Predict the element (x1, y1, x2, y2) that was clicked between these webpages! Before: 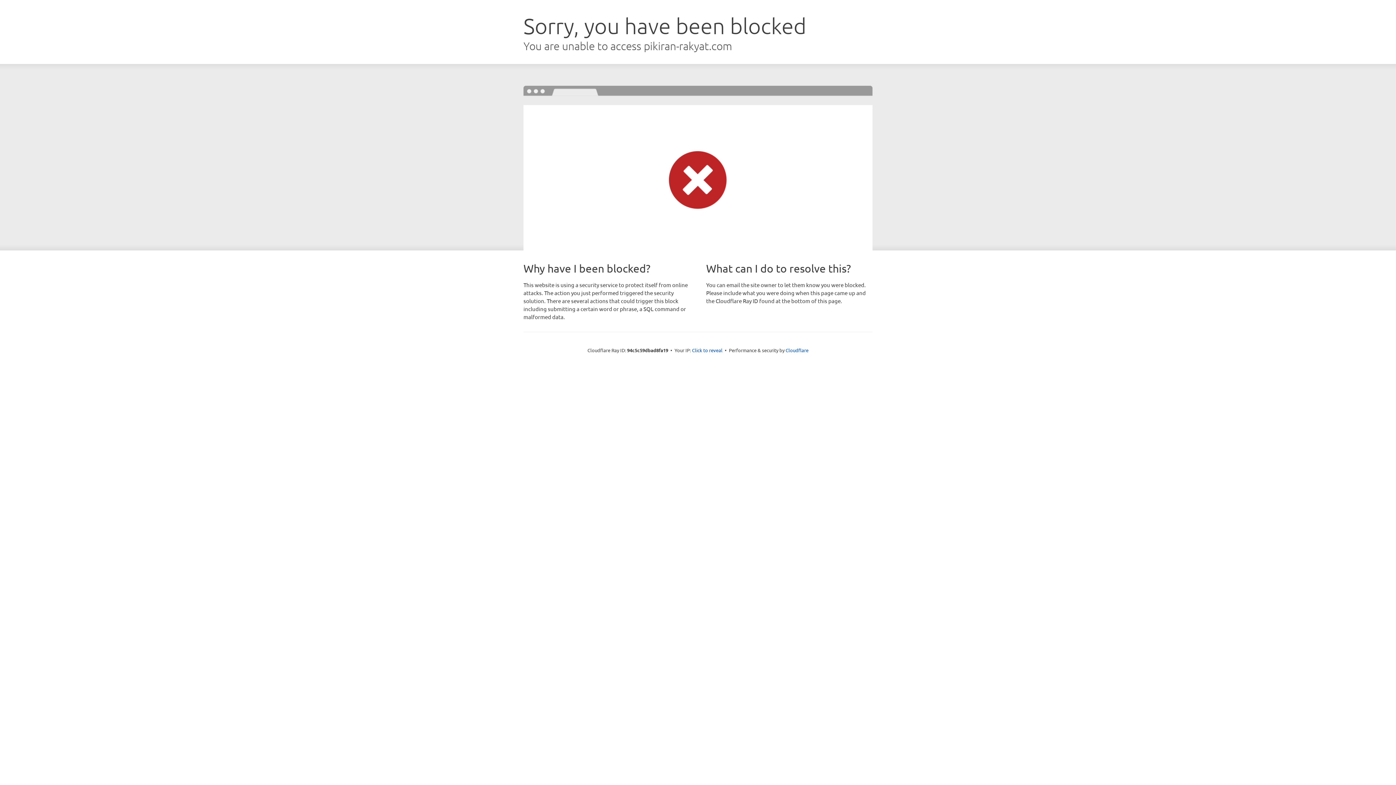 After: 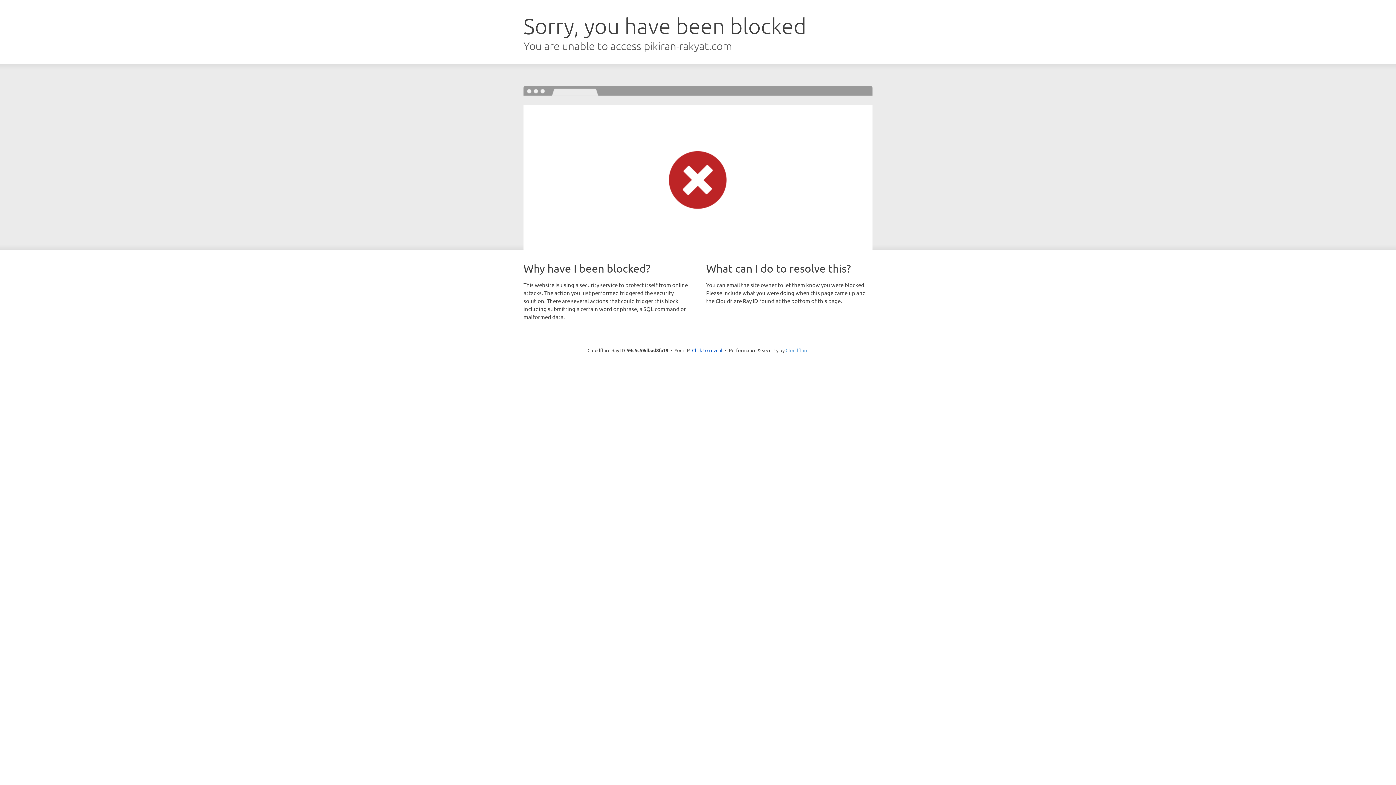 Action: bbox: (785, 347, 808, 353) label: Cloudflare